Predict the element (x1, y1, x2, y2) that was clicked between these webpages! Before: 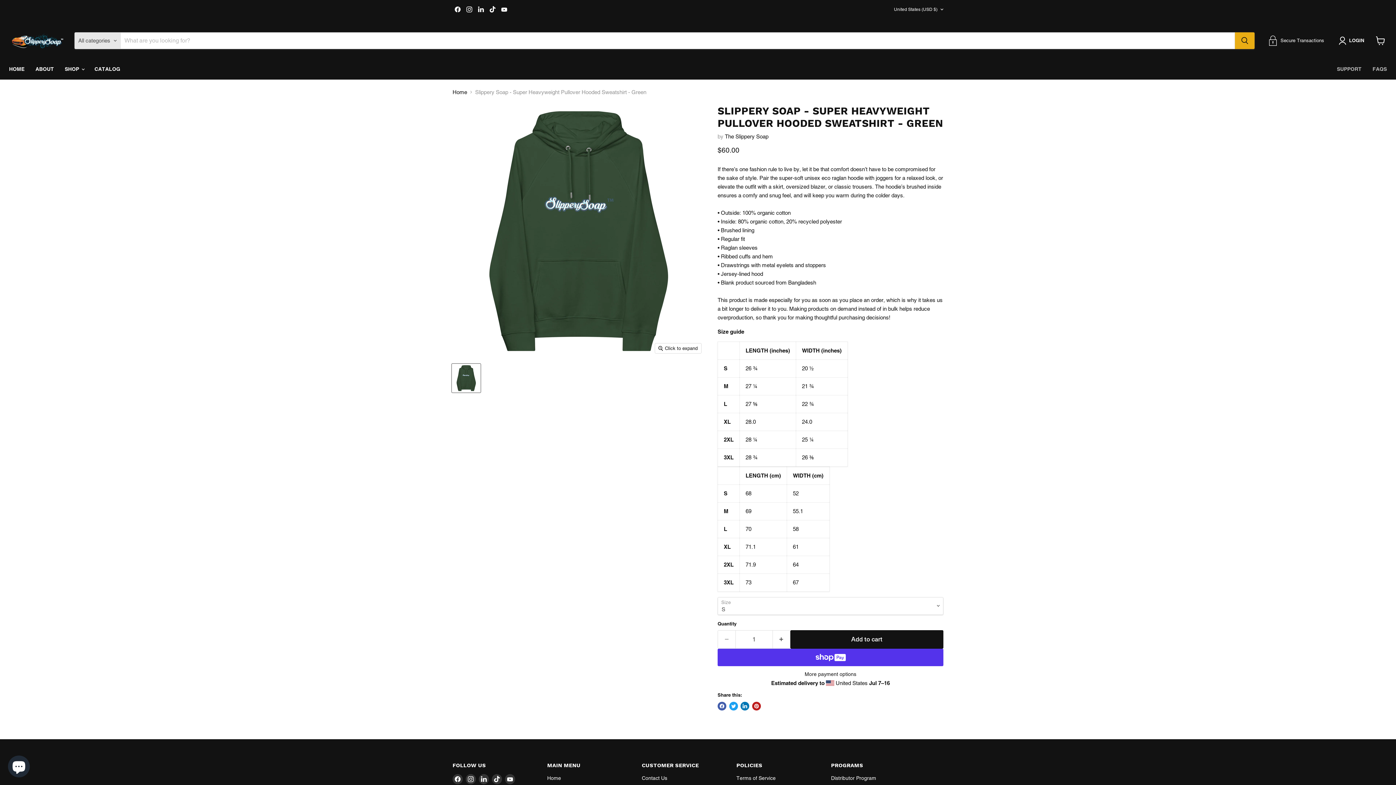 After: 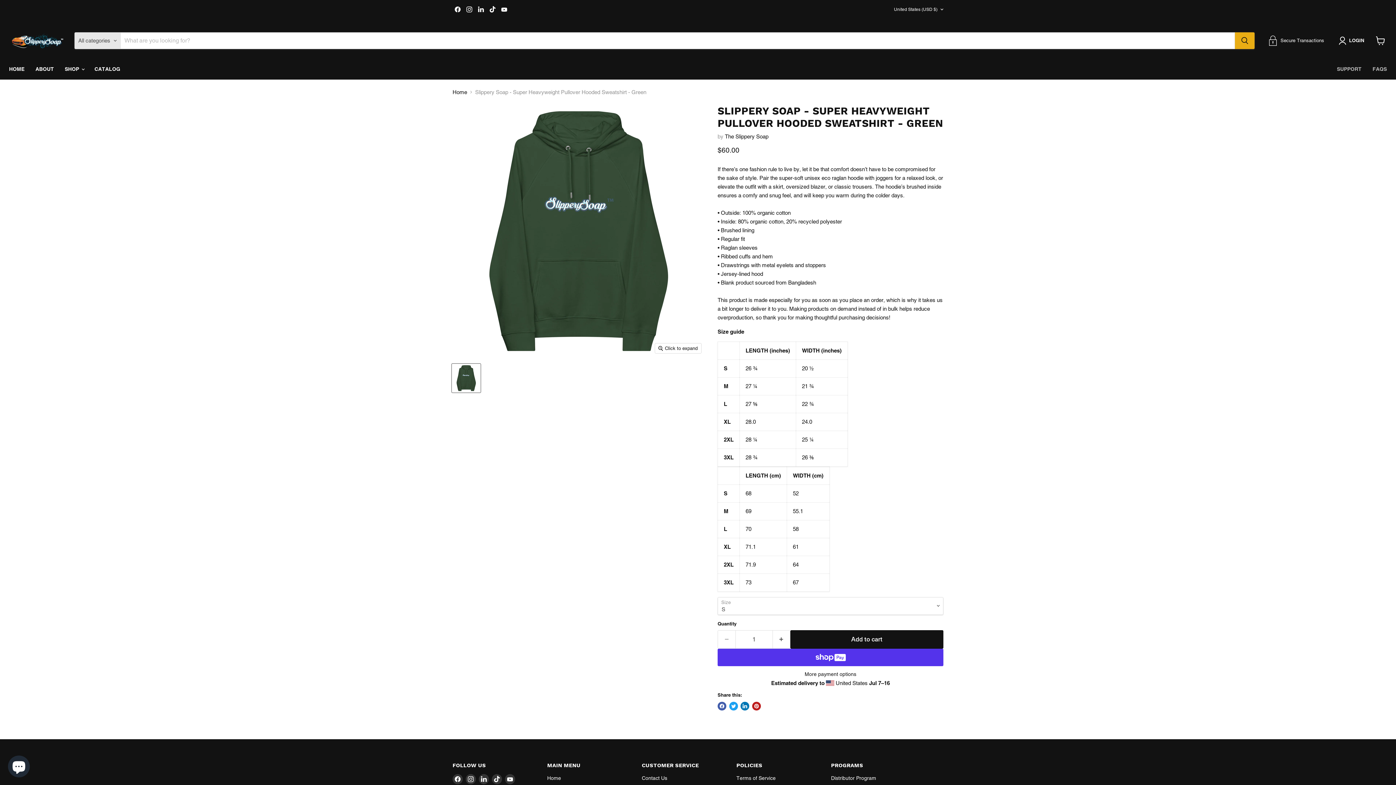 Action: label: Find us on TikTok bbox: (487, 4, 497, 14)